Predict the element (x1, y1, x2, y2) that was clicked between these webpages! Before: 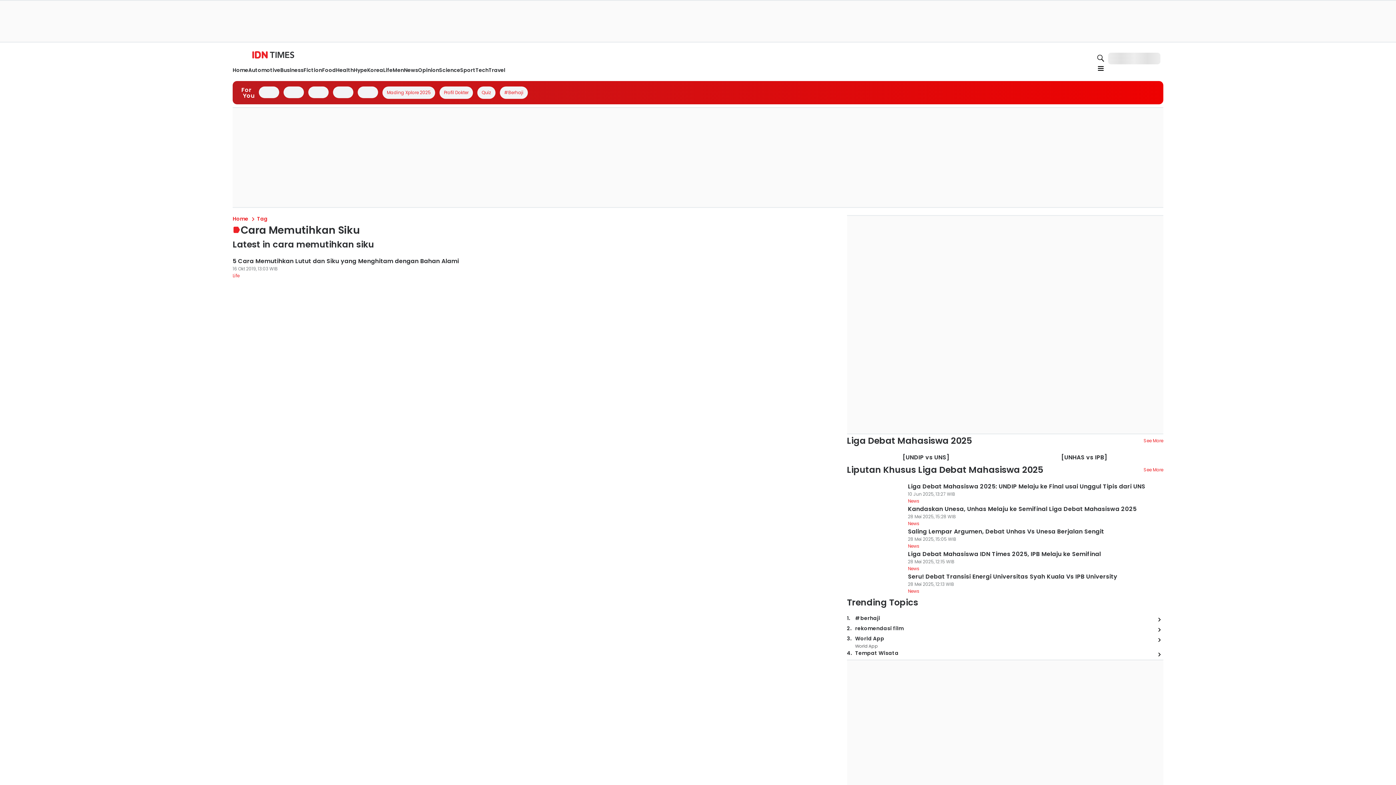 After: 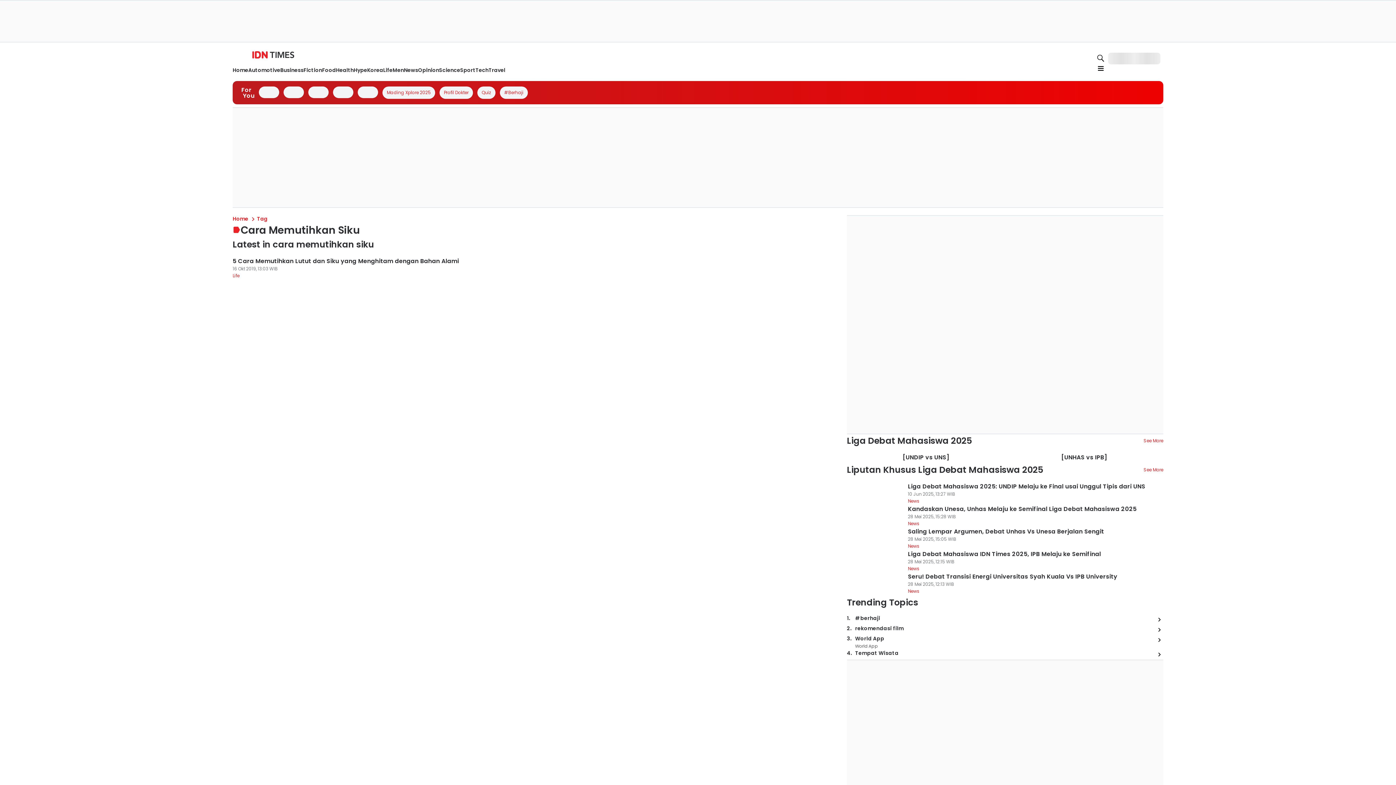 Action: bbox: (857, 167, 973, 176)